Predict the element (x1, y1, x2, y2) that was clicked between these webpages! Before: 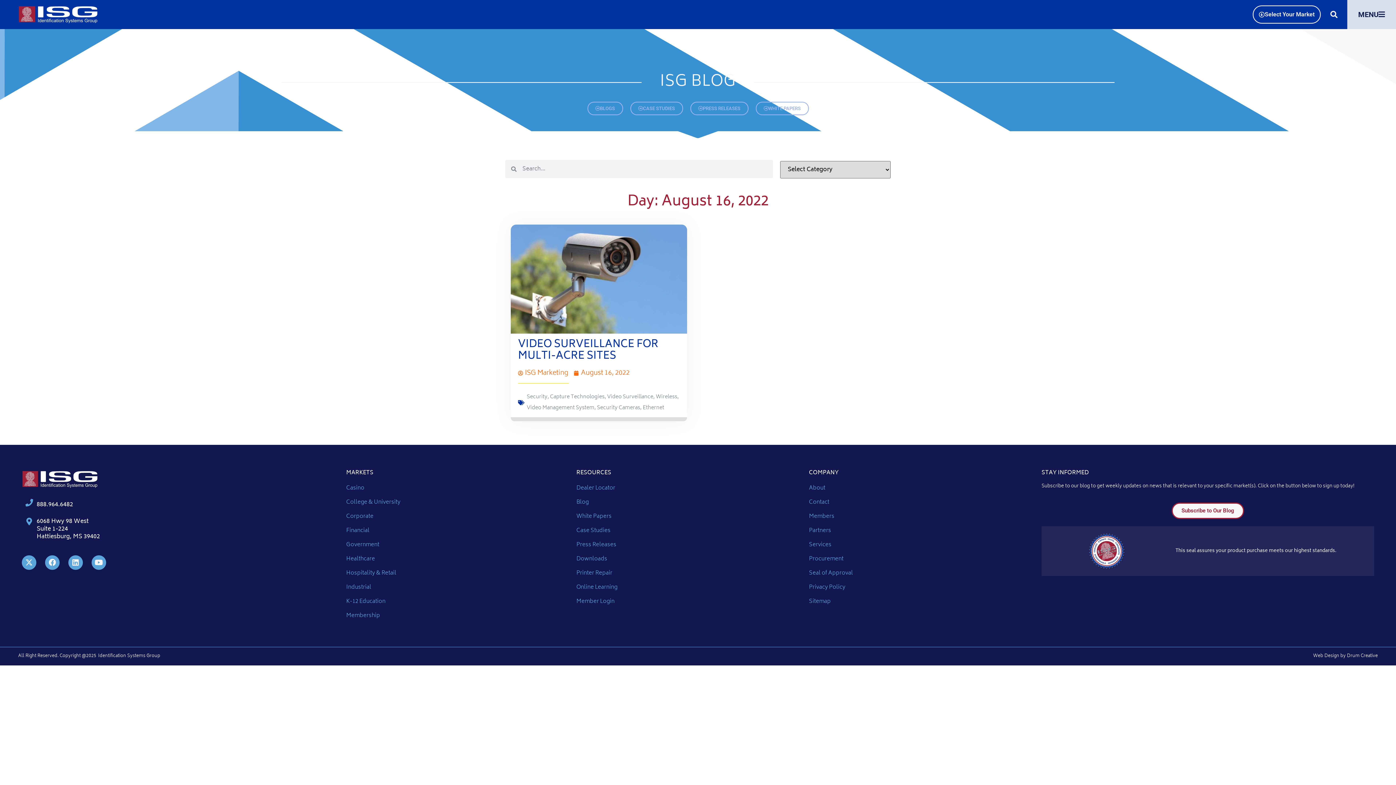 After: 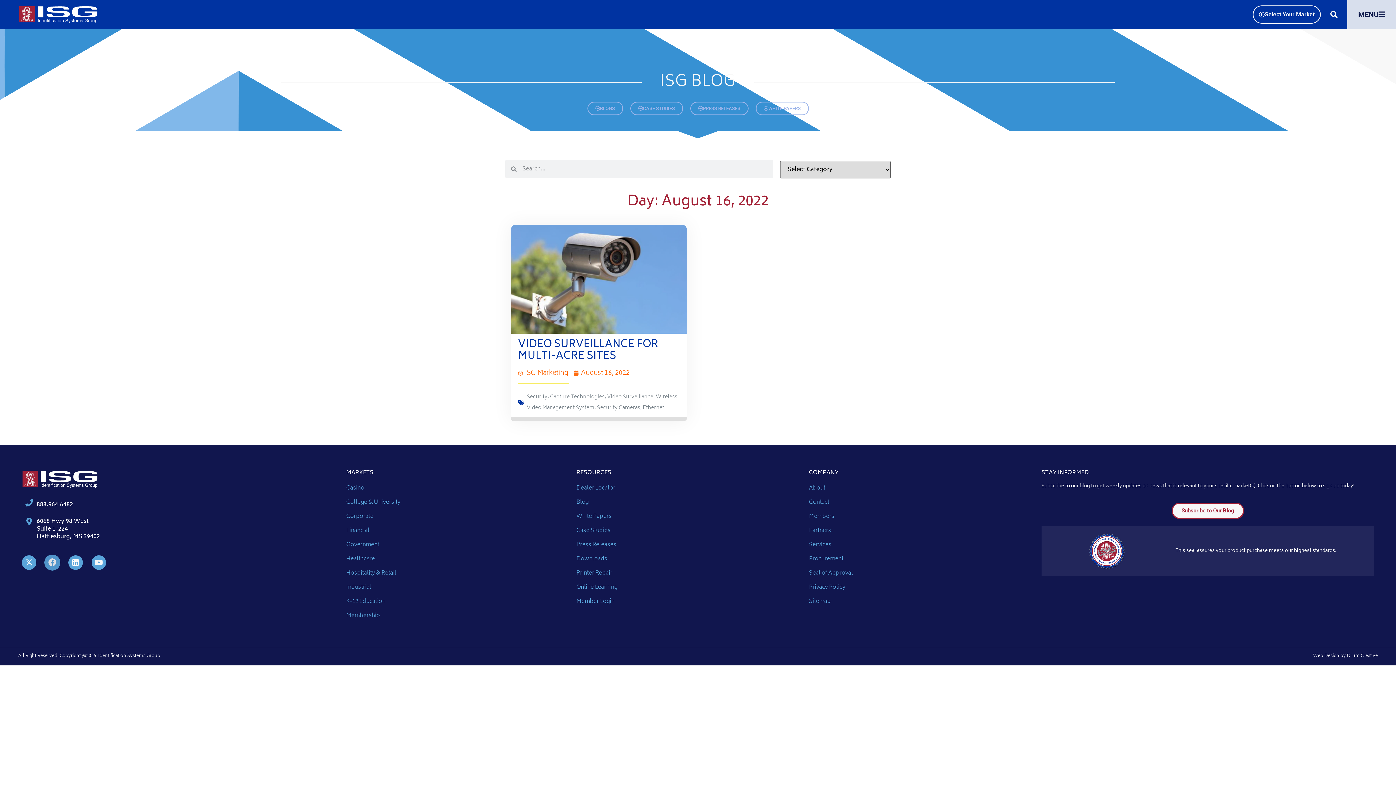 Action: label: Facebook bbox: (45, 555, 59, 570)